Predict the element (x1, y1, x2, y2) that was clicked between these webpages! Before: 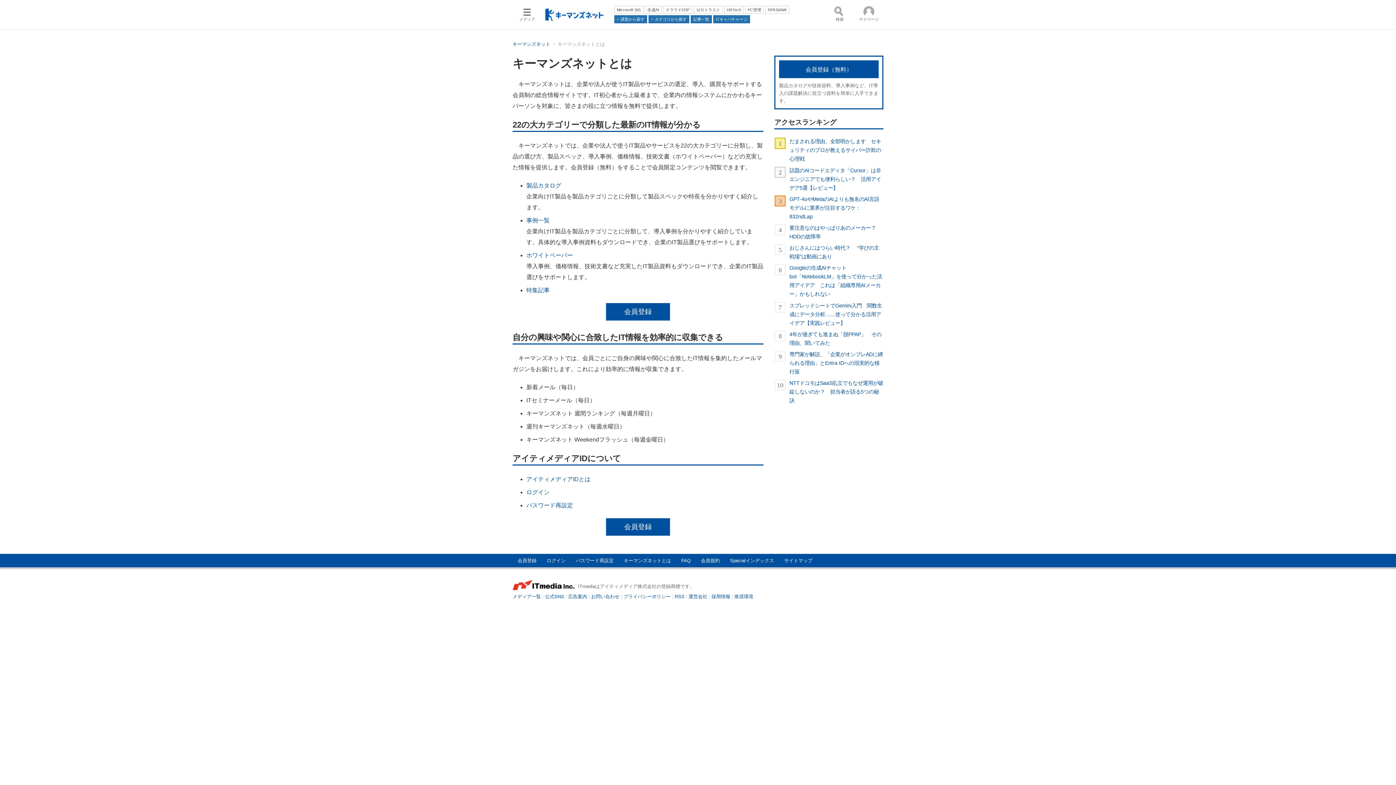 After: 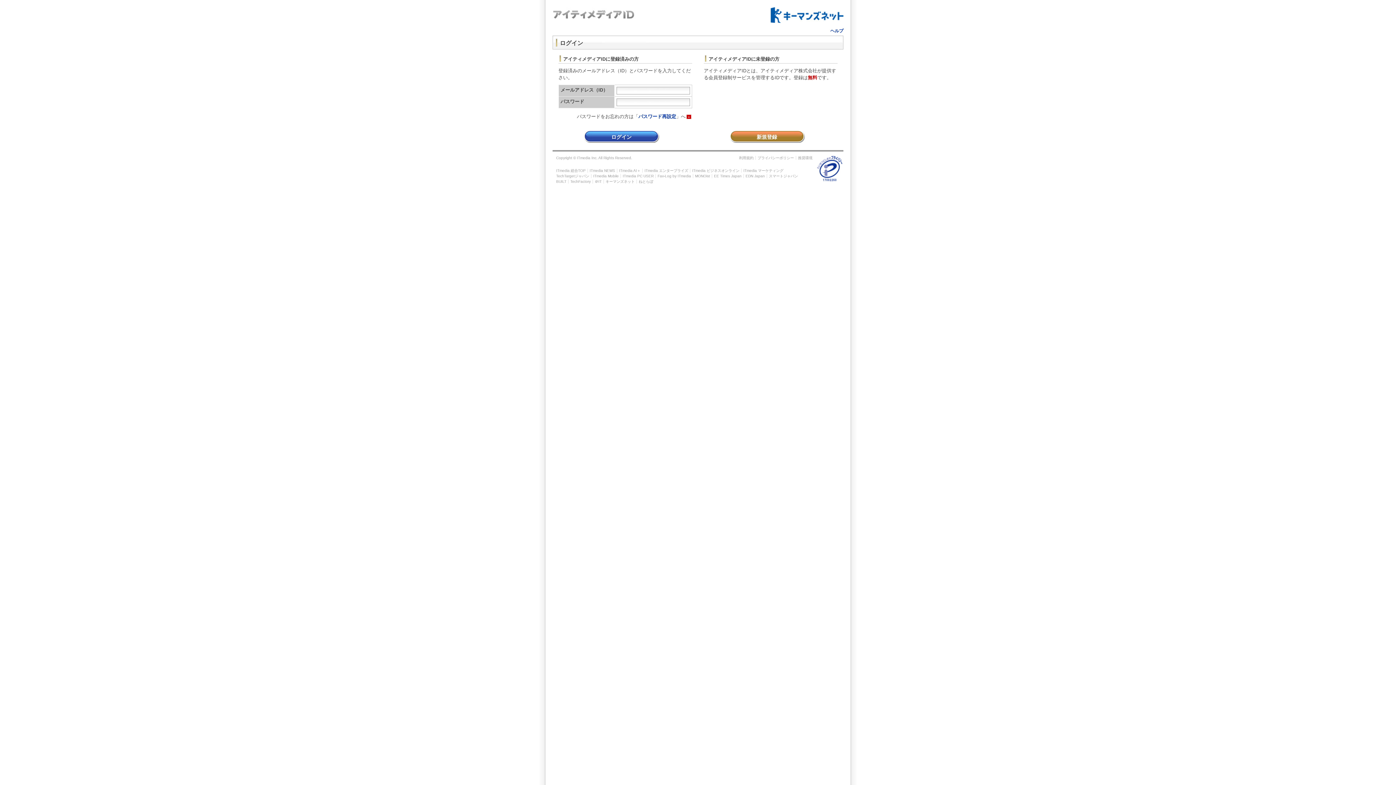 Action: label: 会員登録 bbox: (606, 303, 670, 320)